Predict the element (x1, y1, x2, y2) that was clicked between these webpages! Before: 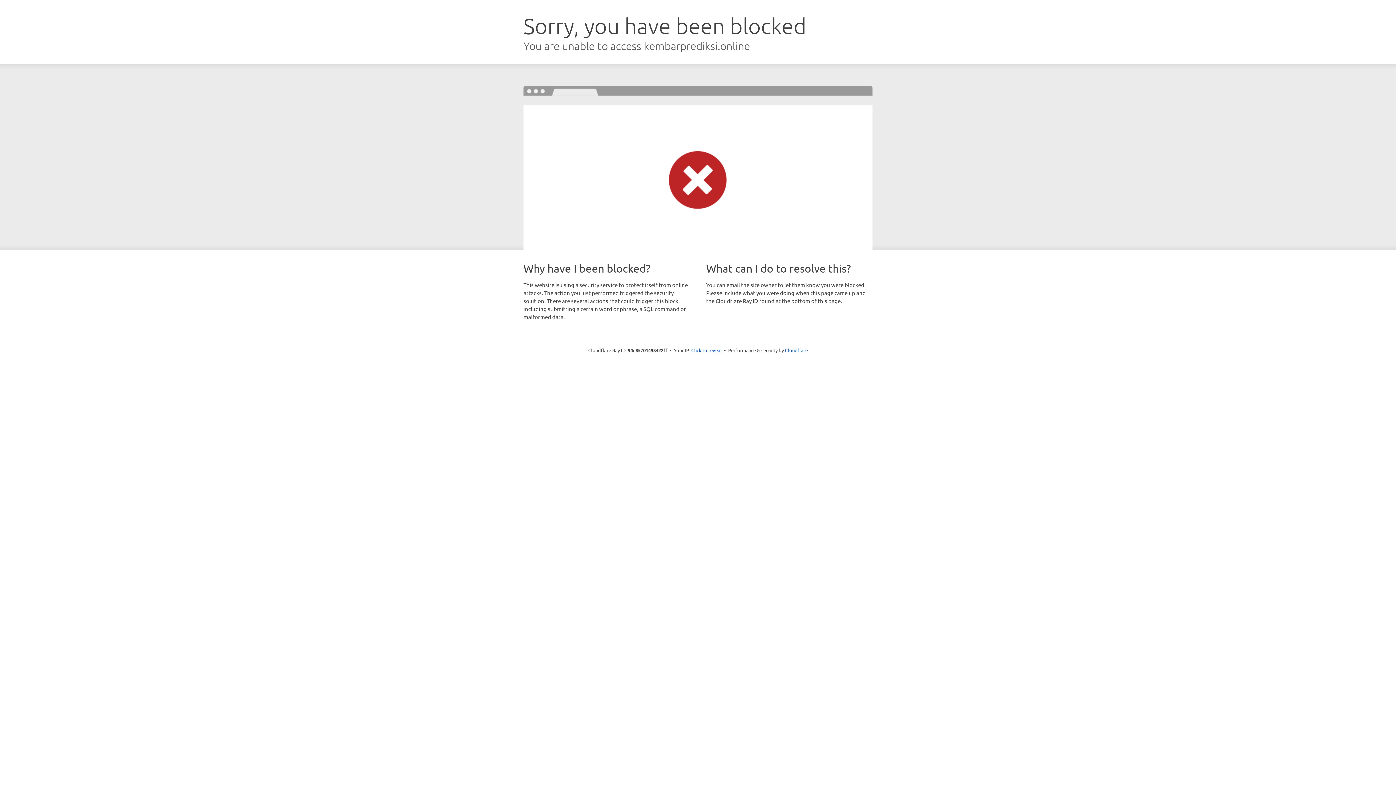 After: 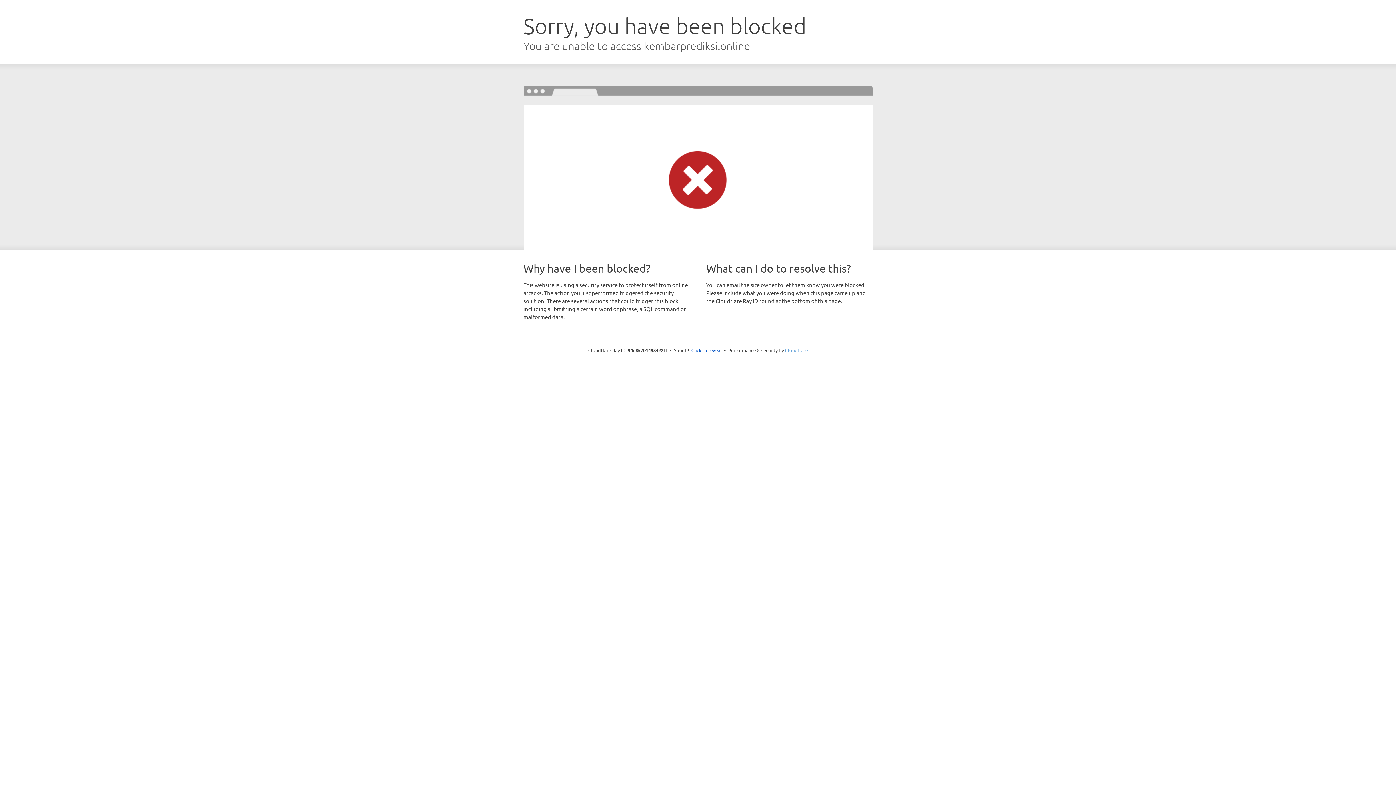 Action: bbox: (785, 347, 808, 353) label: Cloudflare